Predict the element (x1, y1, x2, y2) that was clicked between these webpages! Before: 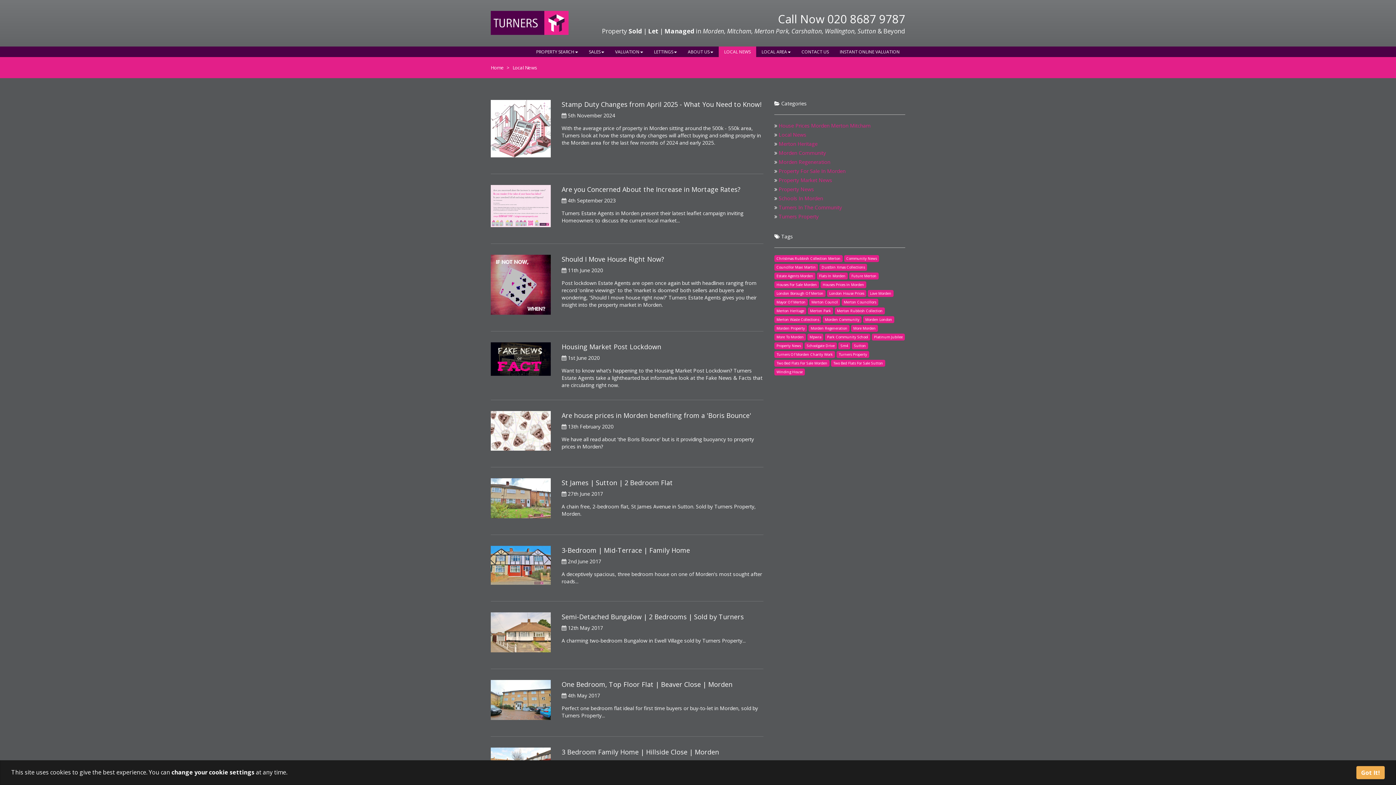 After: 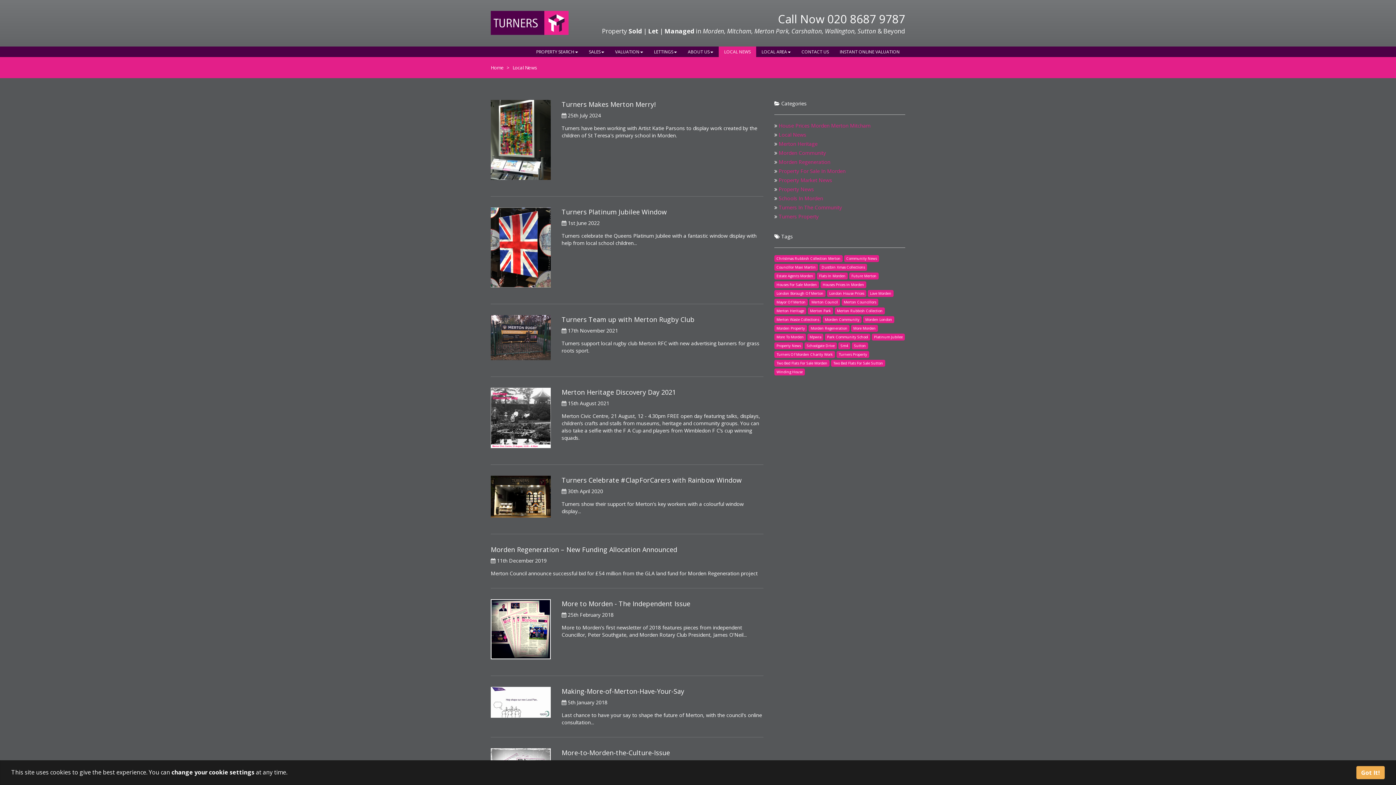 Action: label: Morden Community bbox: (778, 149, 826, 156)